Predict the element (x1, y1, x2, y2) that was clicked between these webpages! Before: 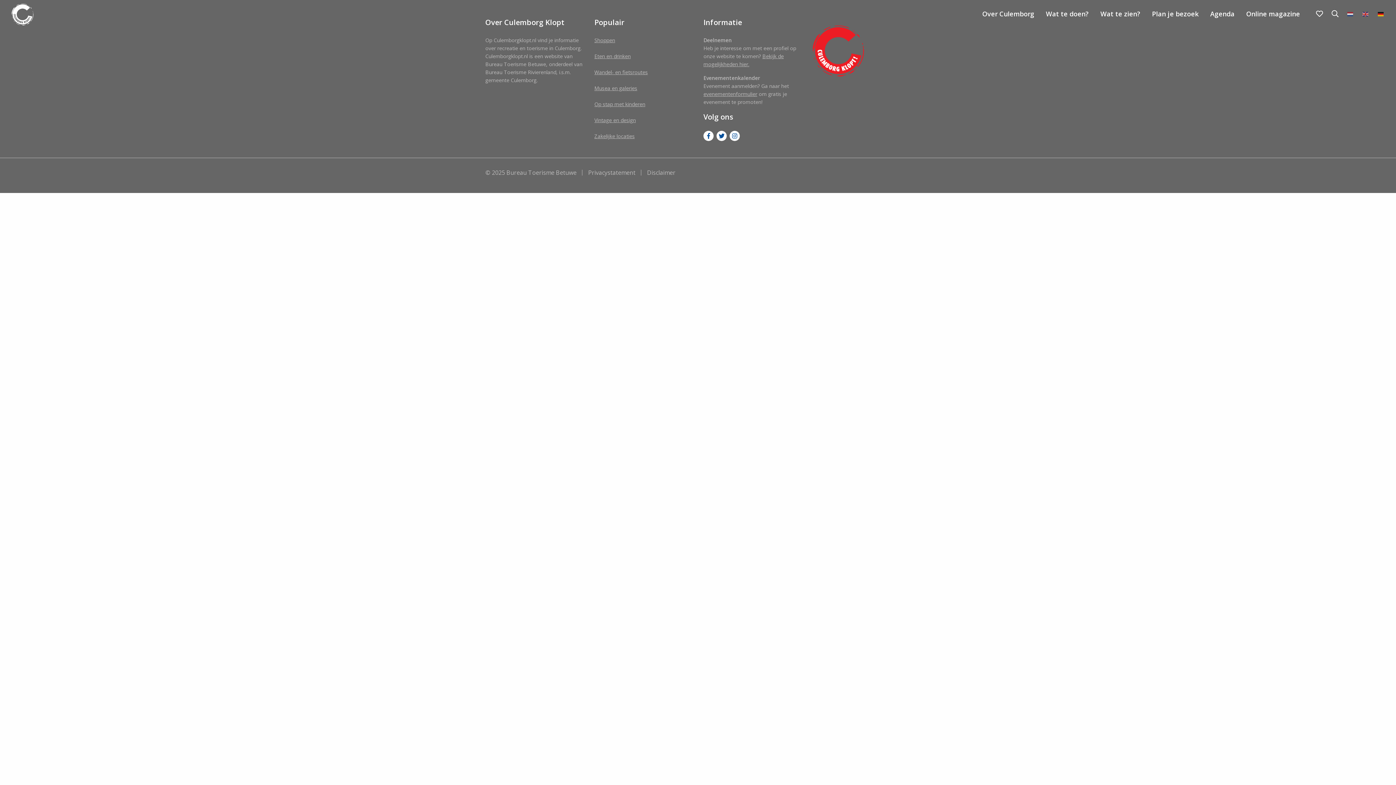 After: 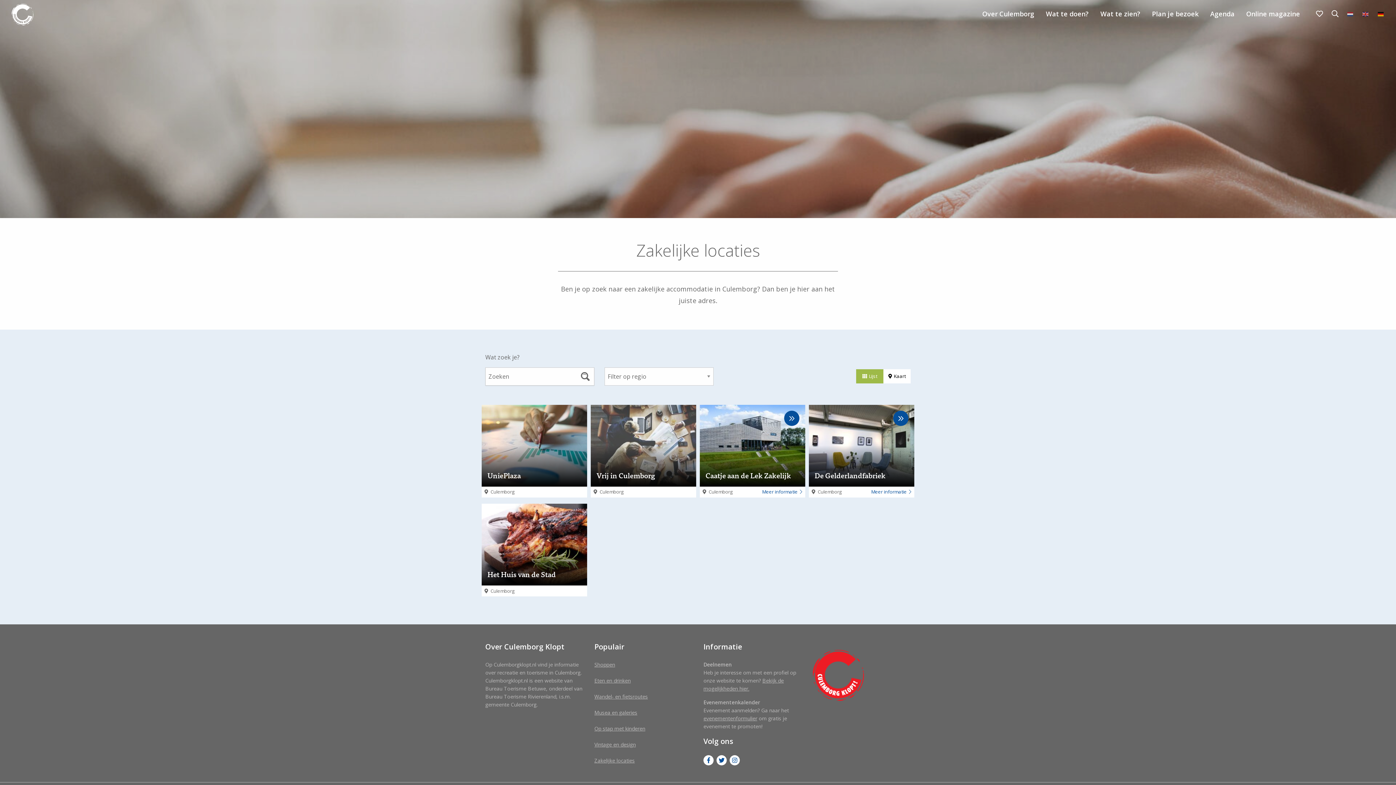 Action: bbox: (594, 132, 634, 139) label: Zakelijke locaties